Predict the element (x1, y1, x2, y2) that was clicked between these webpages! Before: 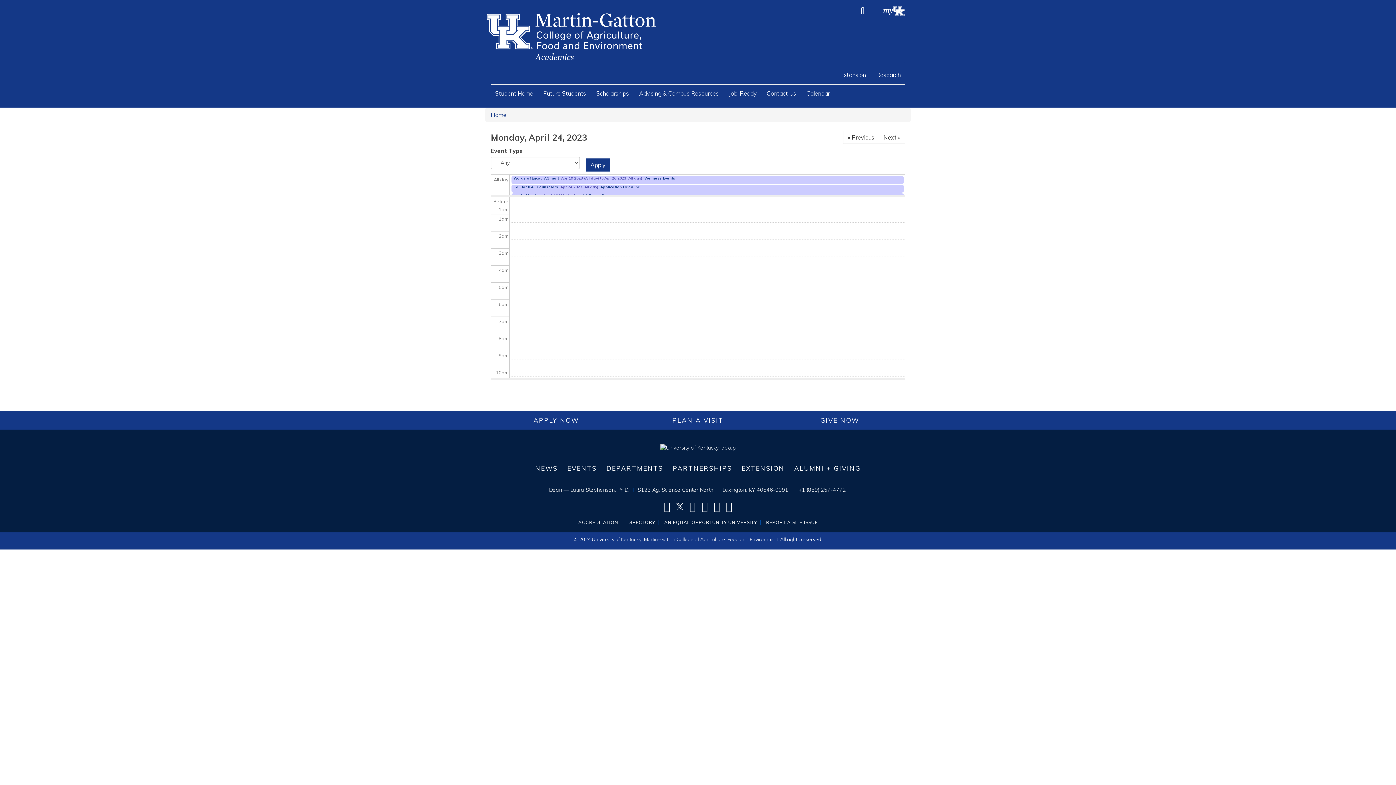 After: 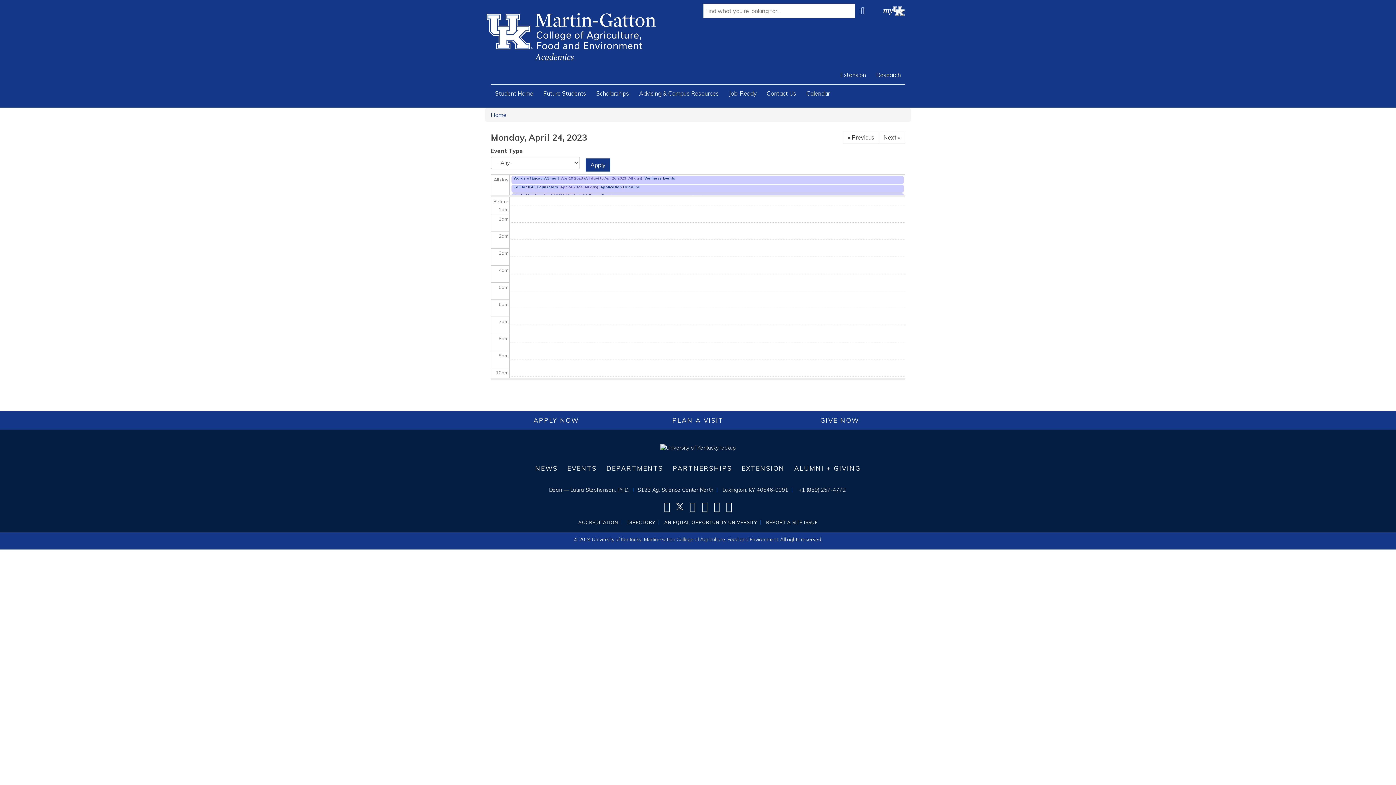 Action: label: Icon used for Search Bar Expansion for Non-Tab Use bbox: (855, 3, 869, 18)